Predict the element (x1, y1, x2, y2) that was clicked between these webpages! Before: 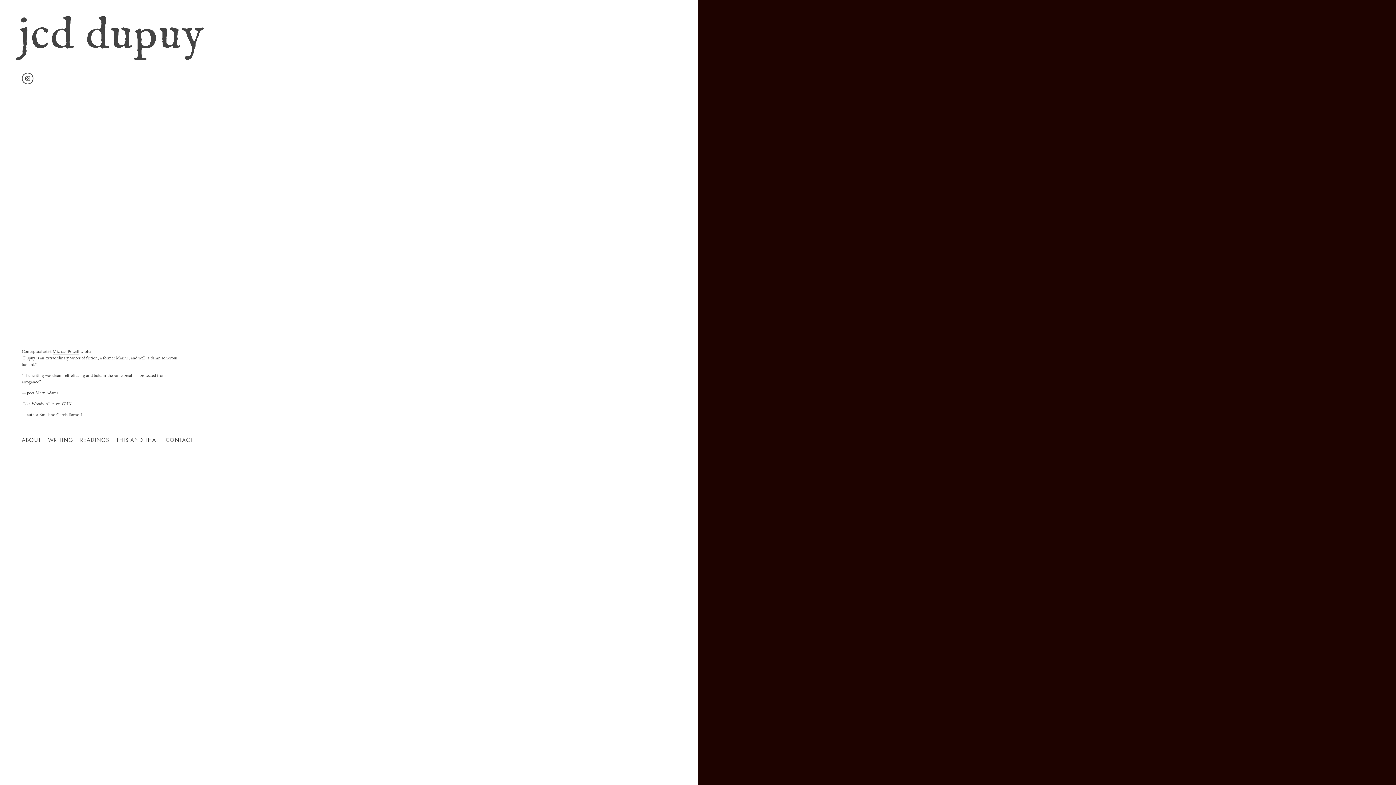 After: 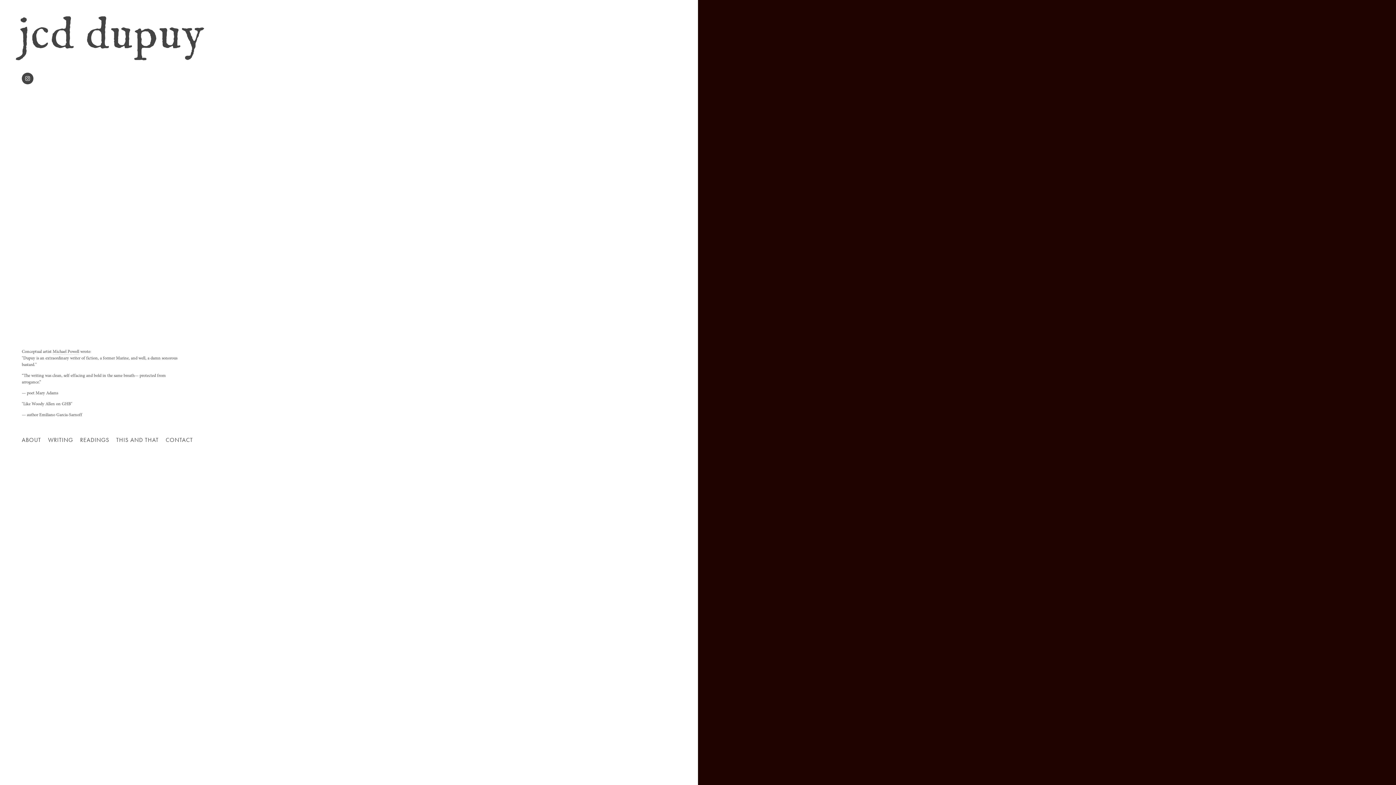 Action: label: Instagram bbox: (21, 72, 33, 84)